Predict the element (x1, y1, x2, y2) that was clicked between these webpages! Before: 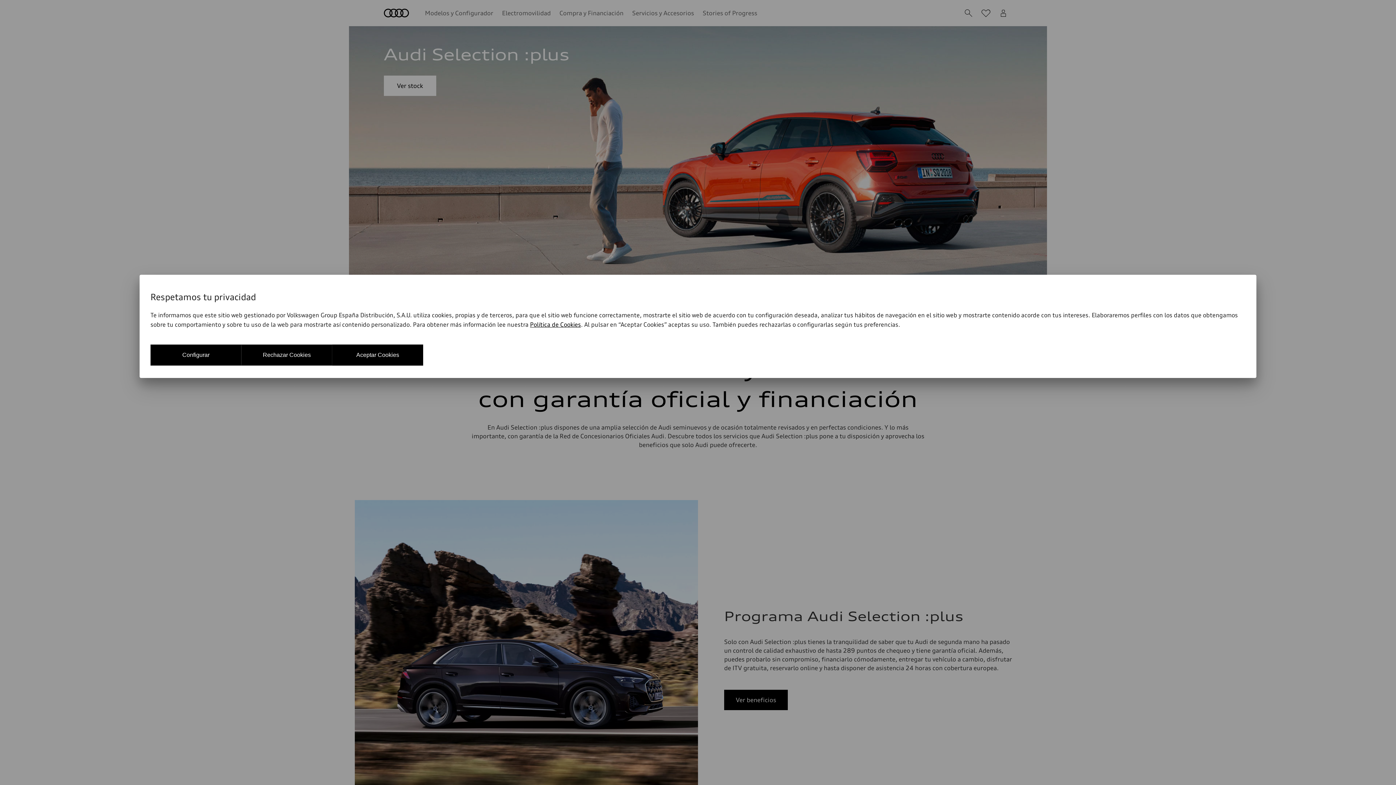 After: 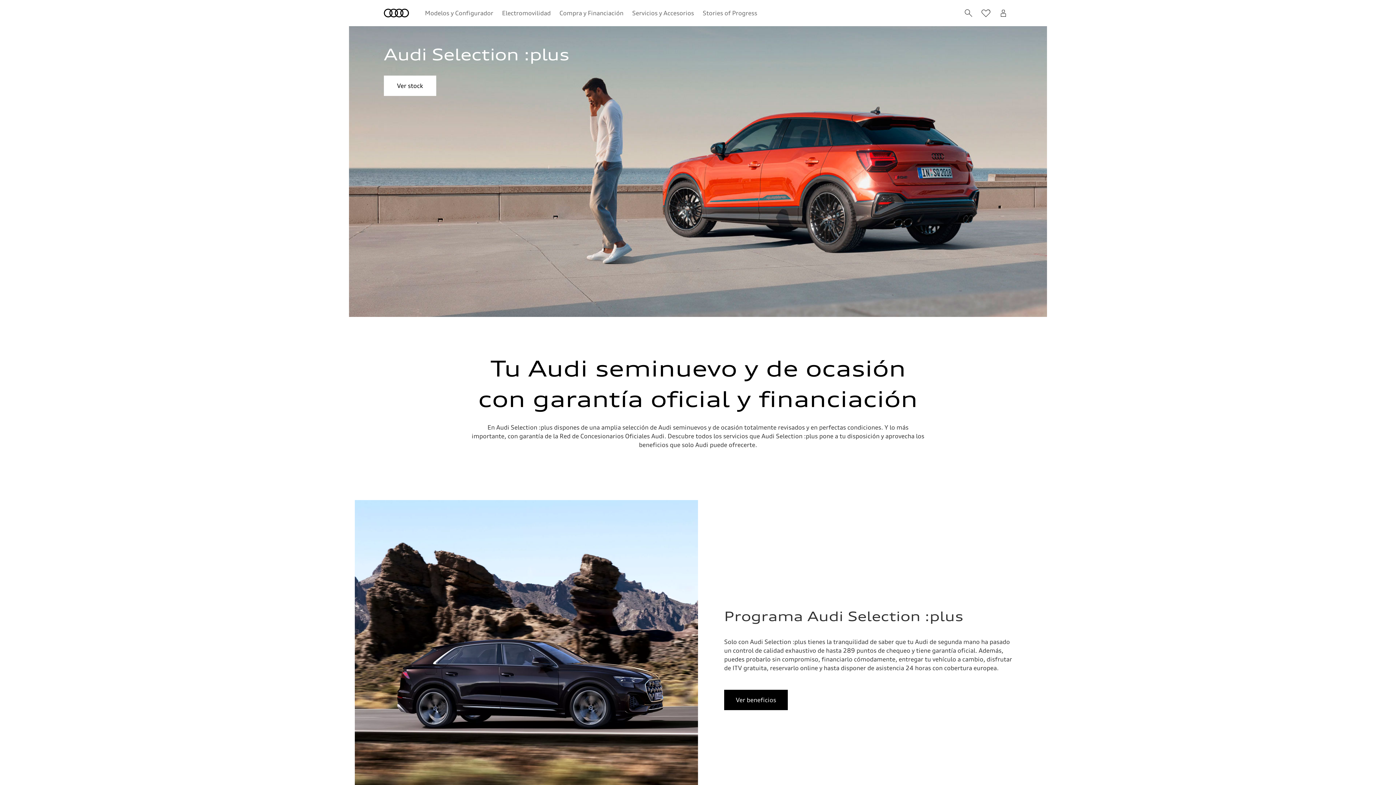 Action: bbox: (332, 344, 423, 365) label: Aceptar Cookies